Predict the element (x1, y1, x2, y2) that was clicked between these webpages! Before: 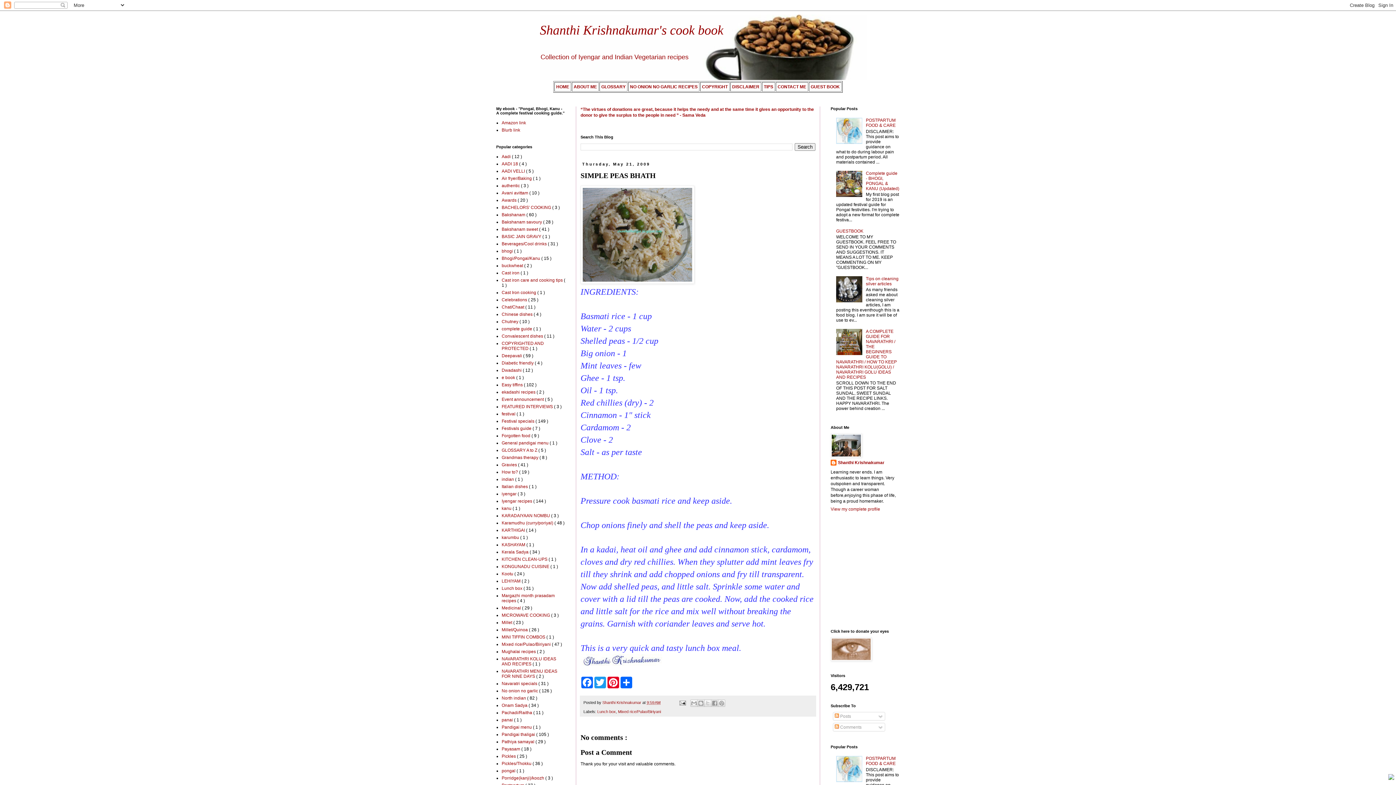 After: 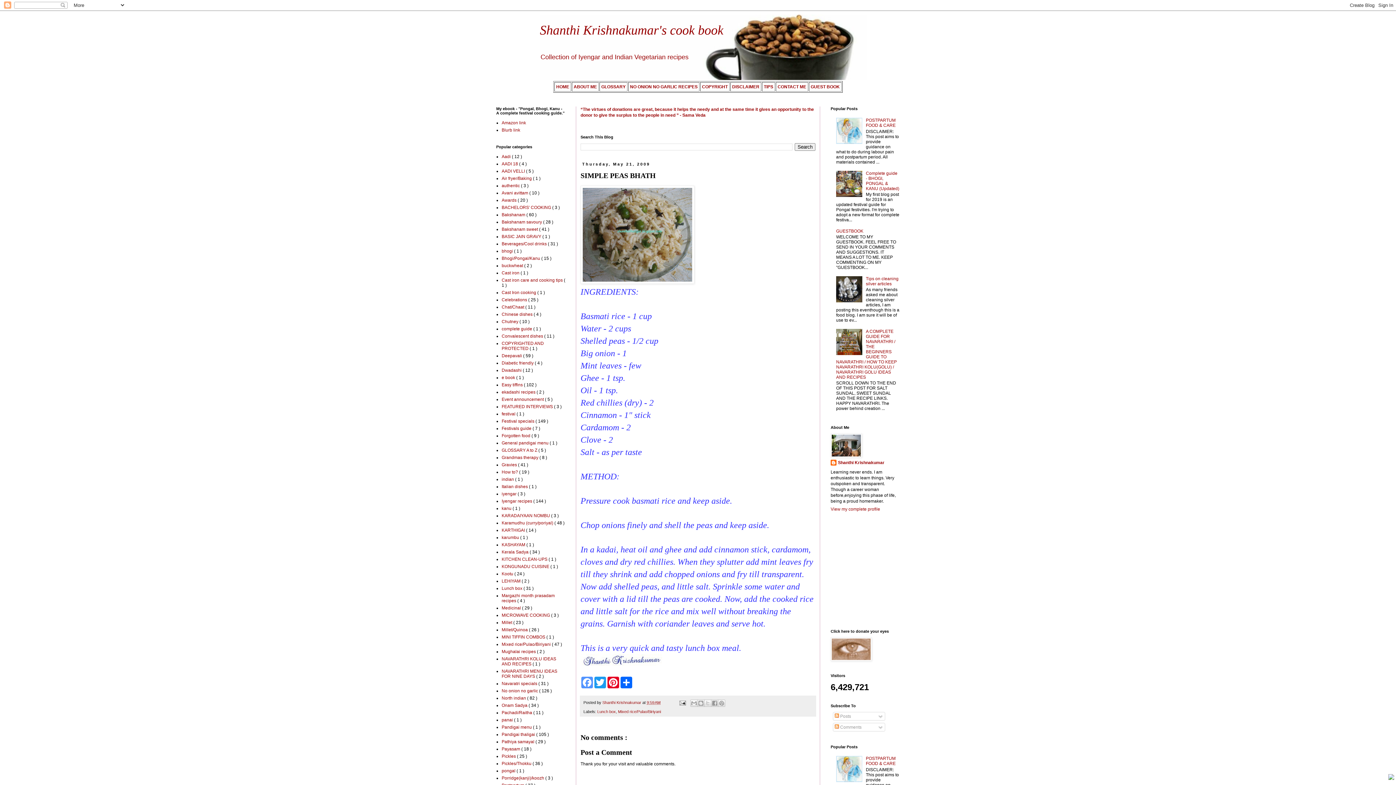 Action: bbox: (580, 677, 593, 688) label: Facebook